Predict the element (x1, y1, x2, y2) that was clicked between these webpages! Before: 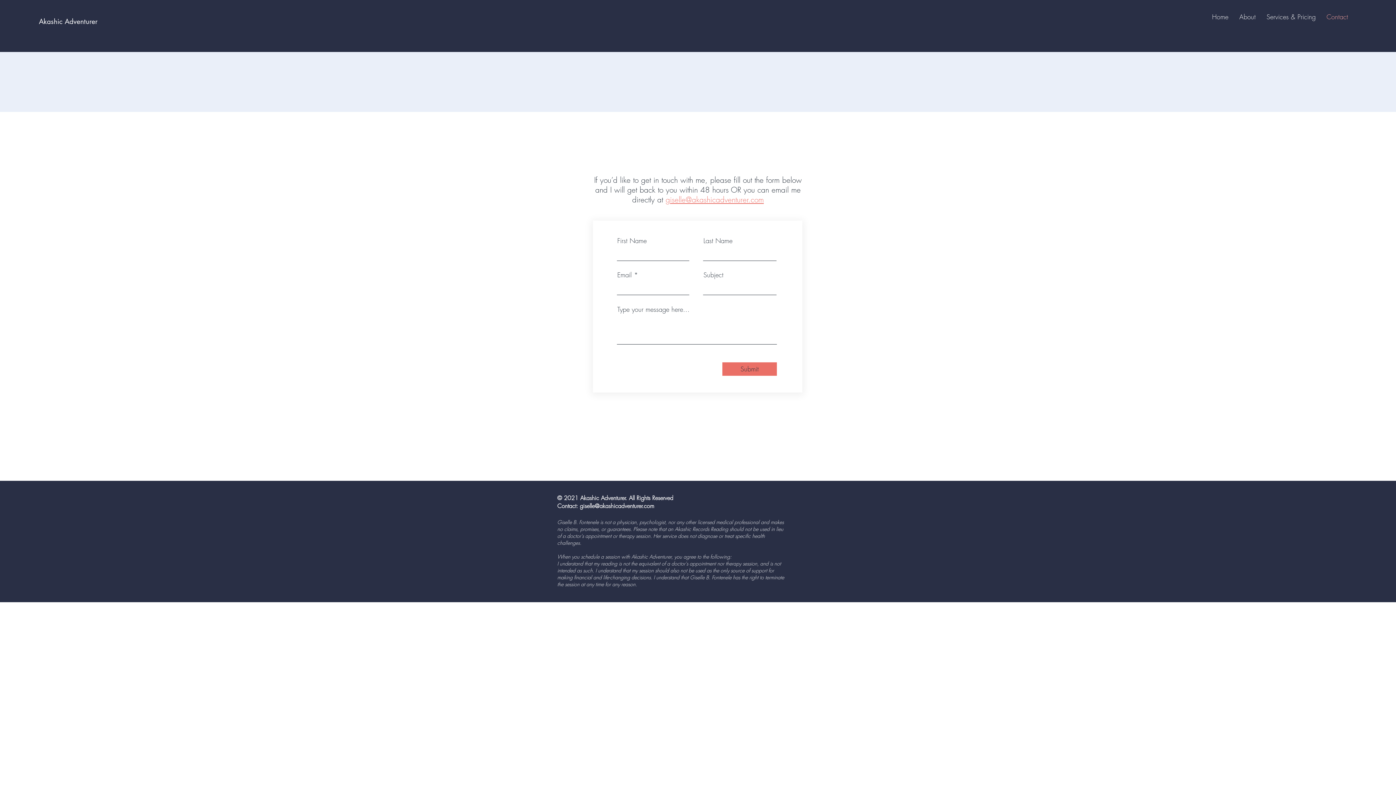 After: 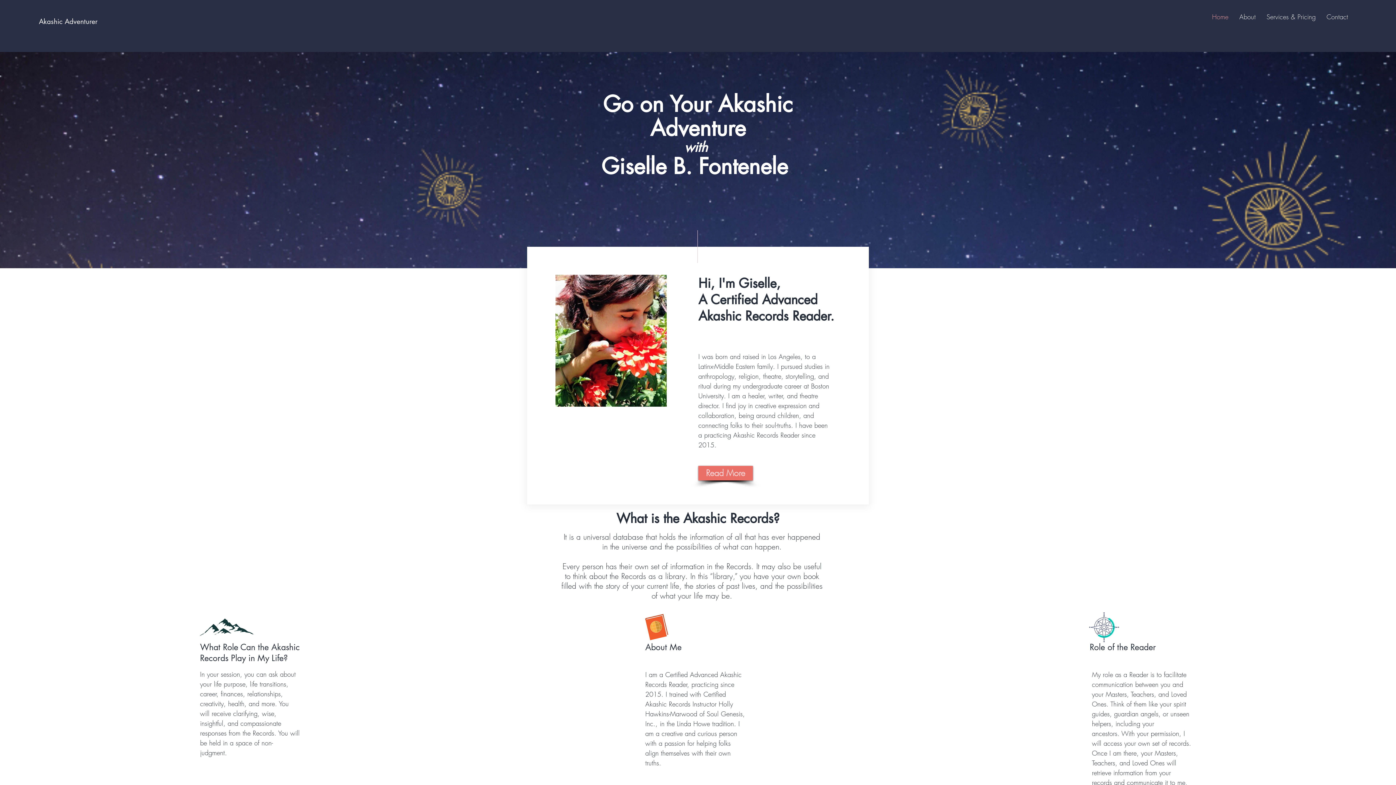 Action: bbox: (1206, 10, 1234, 23) label: Home